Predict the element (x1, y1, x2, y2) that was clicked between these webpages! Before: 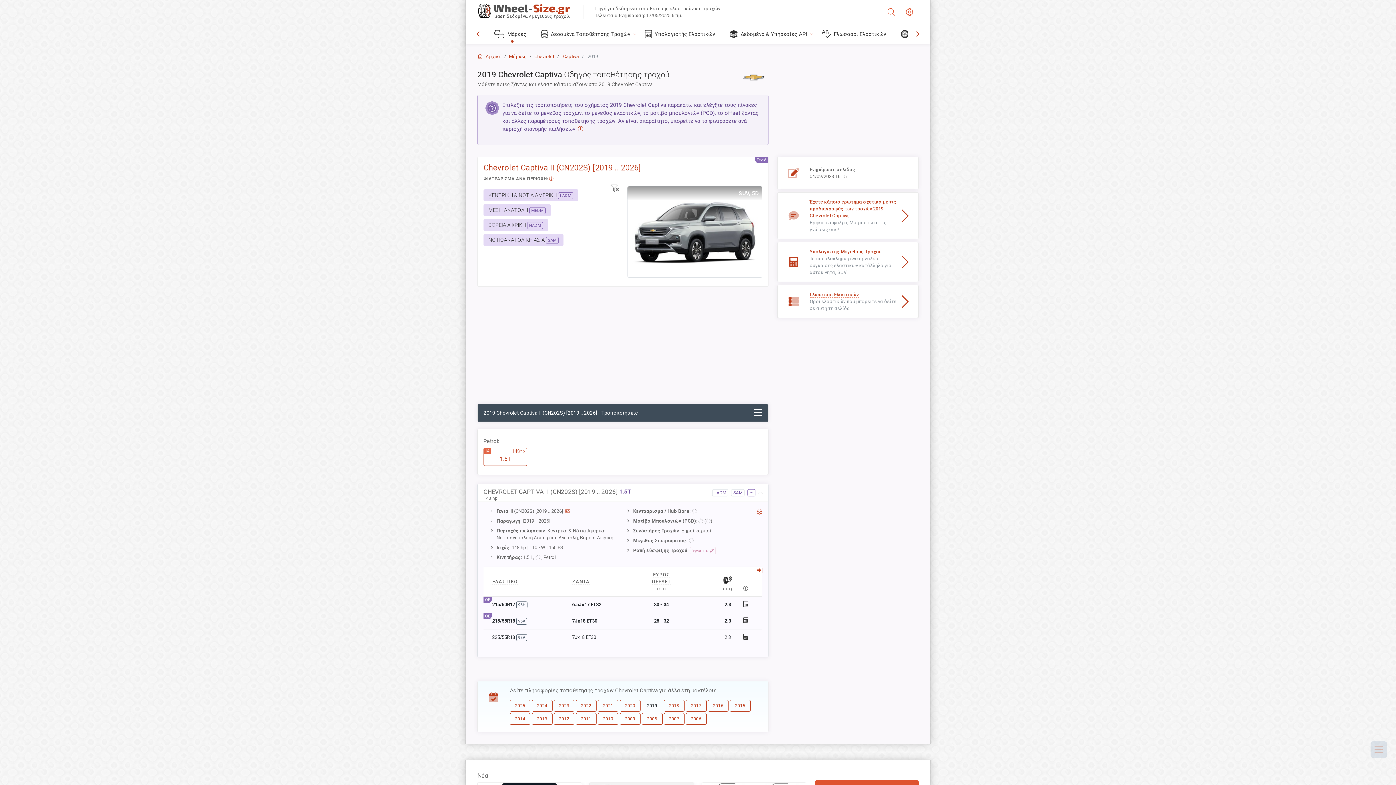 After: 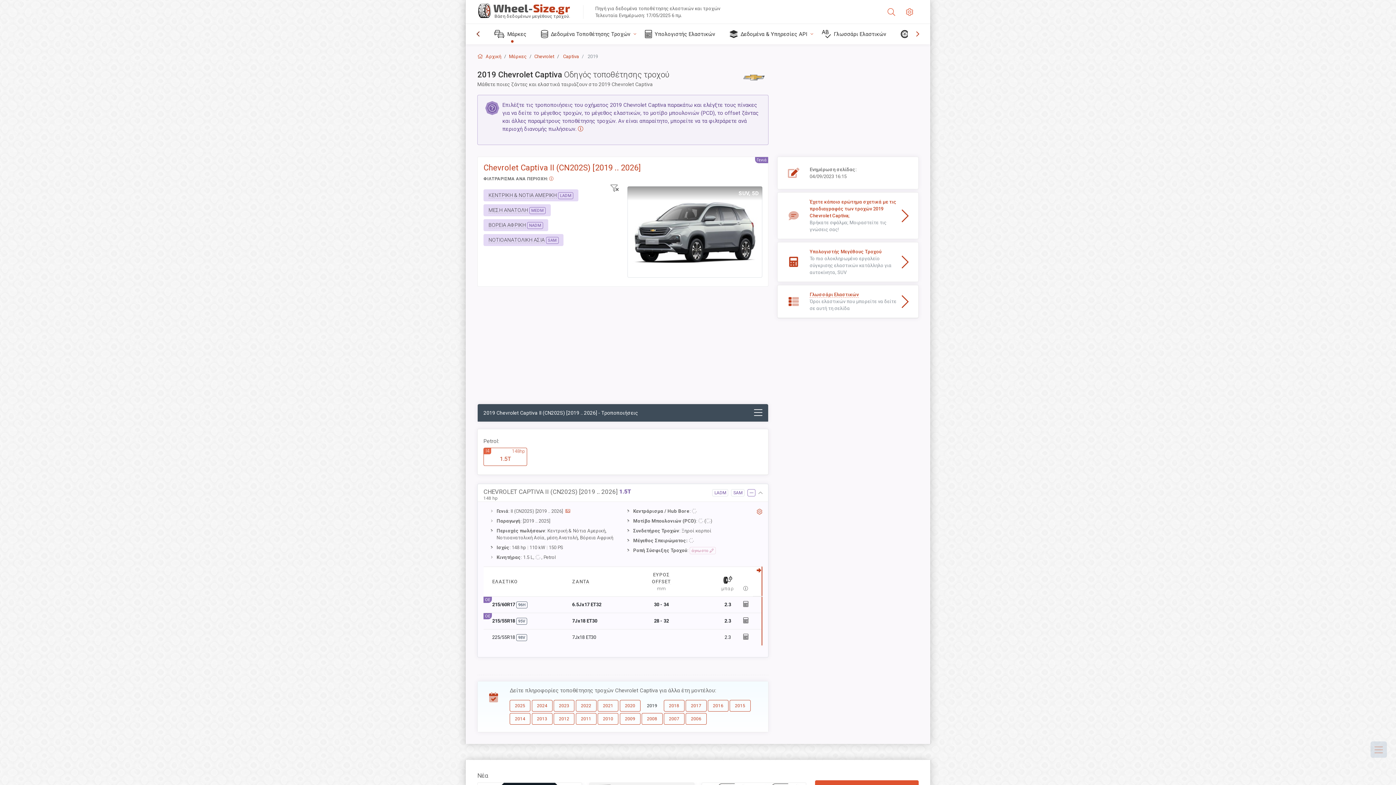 Action: bbox: (470, 25, 485, 42)